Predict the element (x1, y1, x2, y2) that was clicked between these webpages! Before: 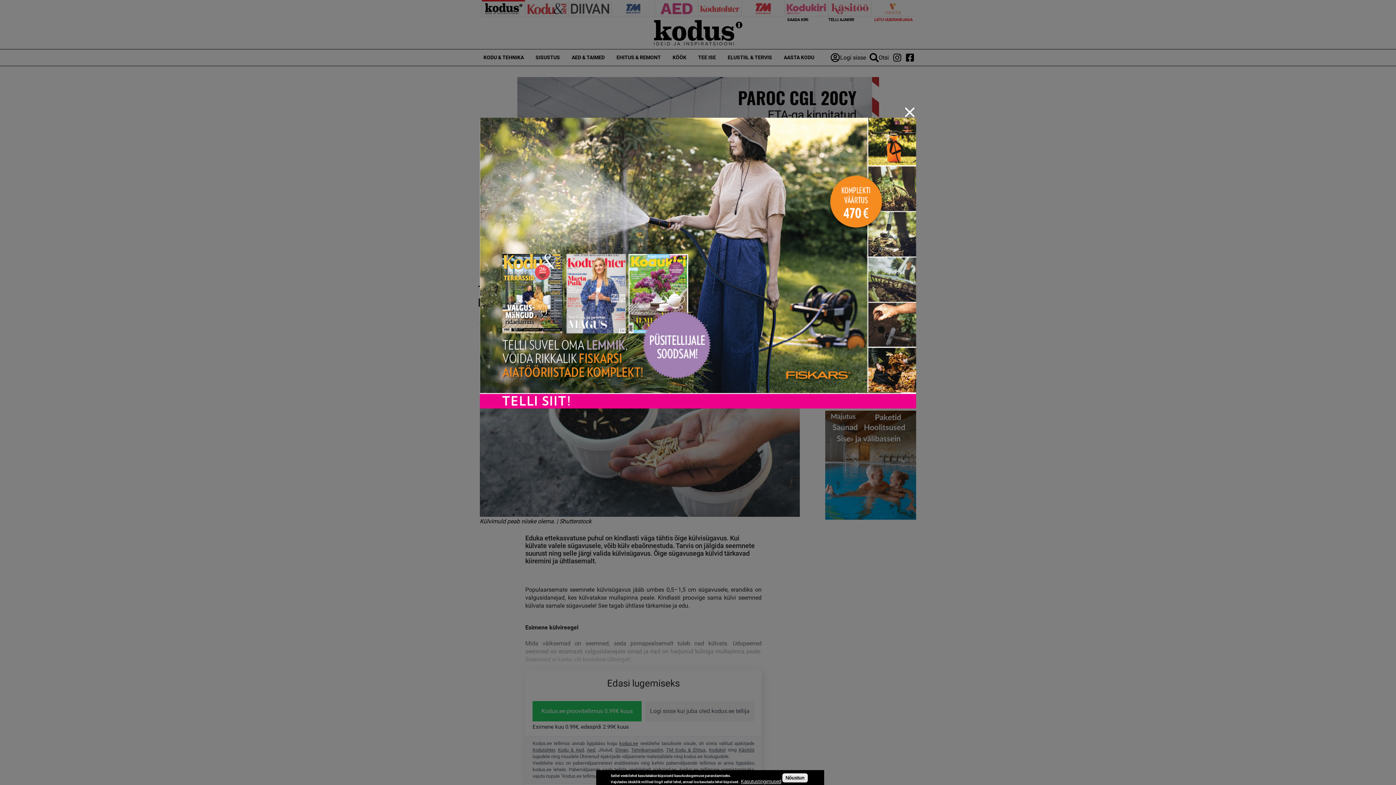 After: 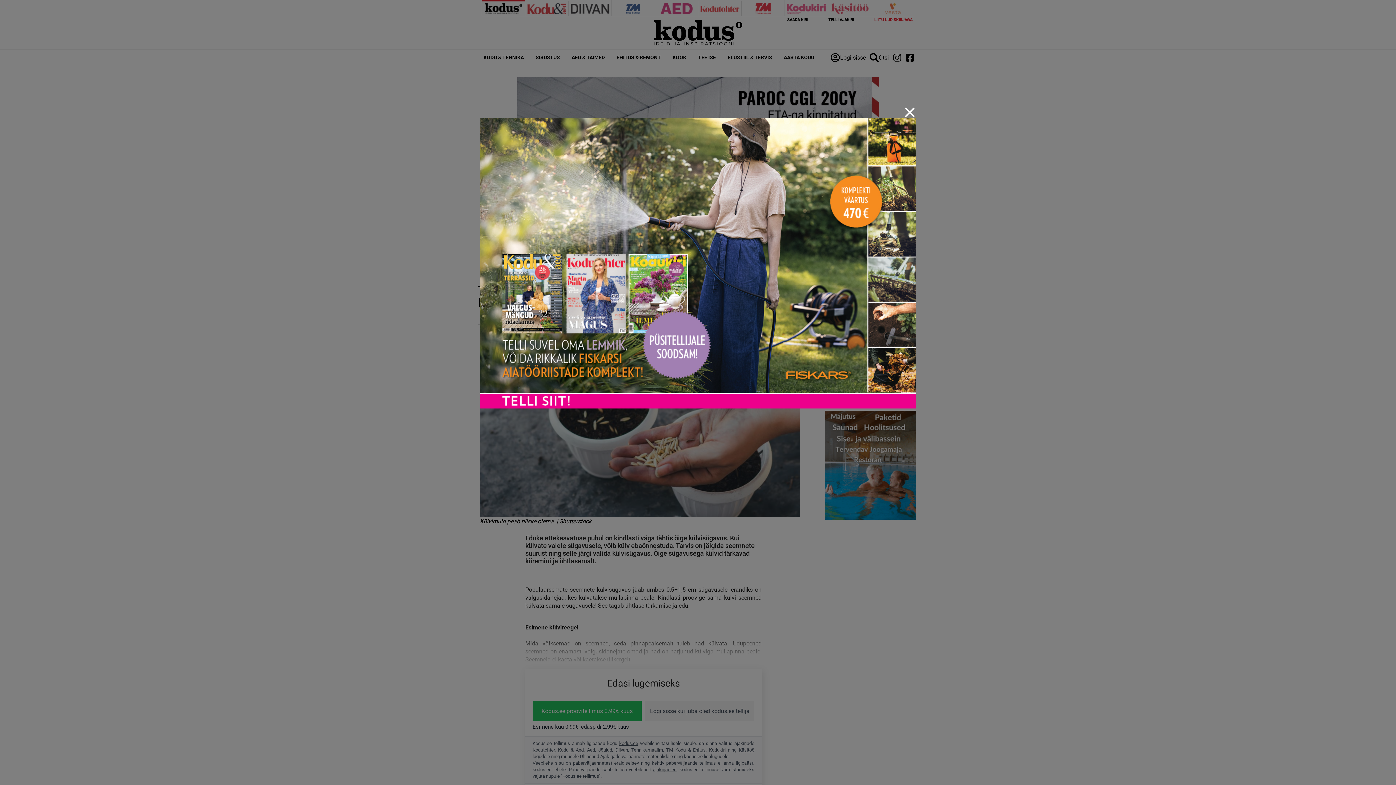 Action: bbox: (782, 773, 807, 782) label: Nõustun